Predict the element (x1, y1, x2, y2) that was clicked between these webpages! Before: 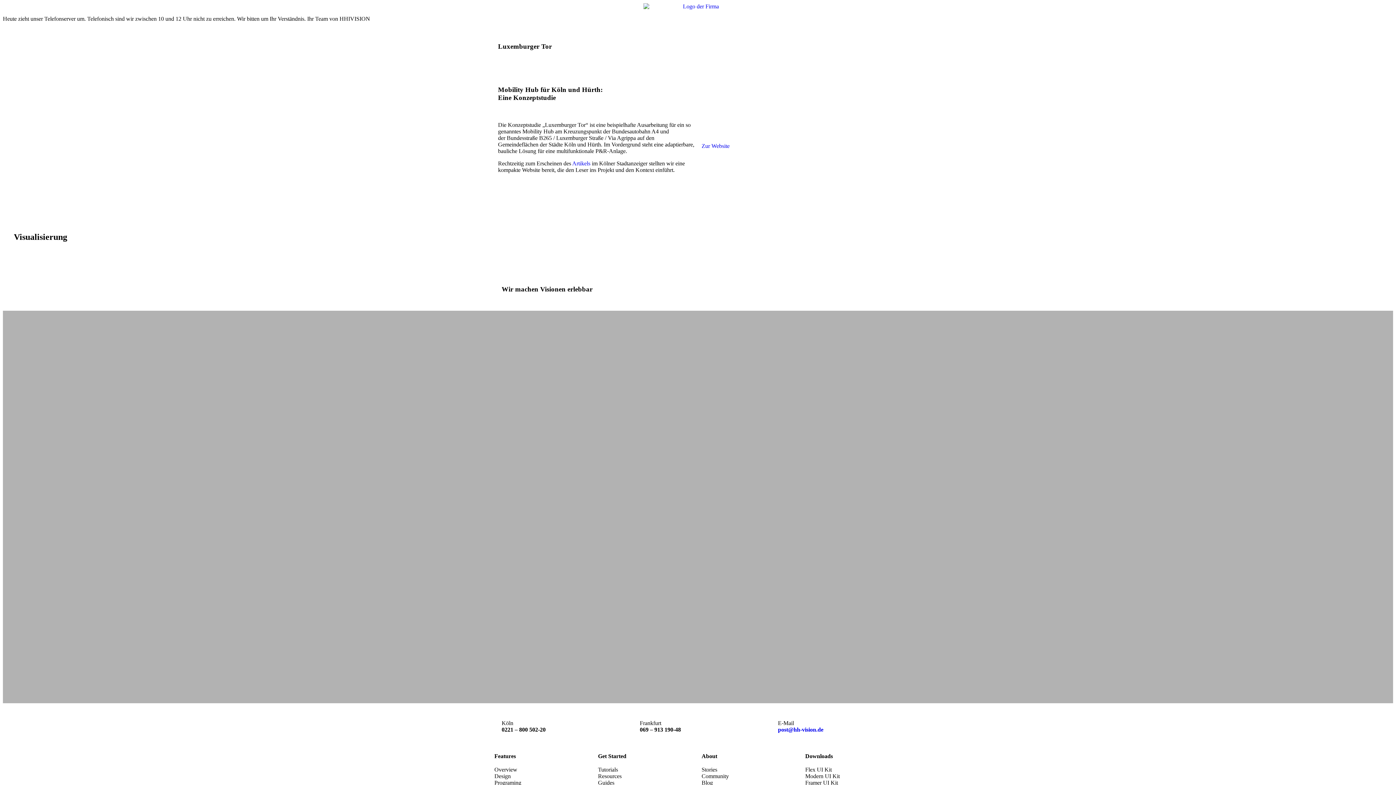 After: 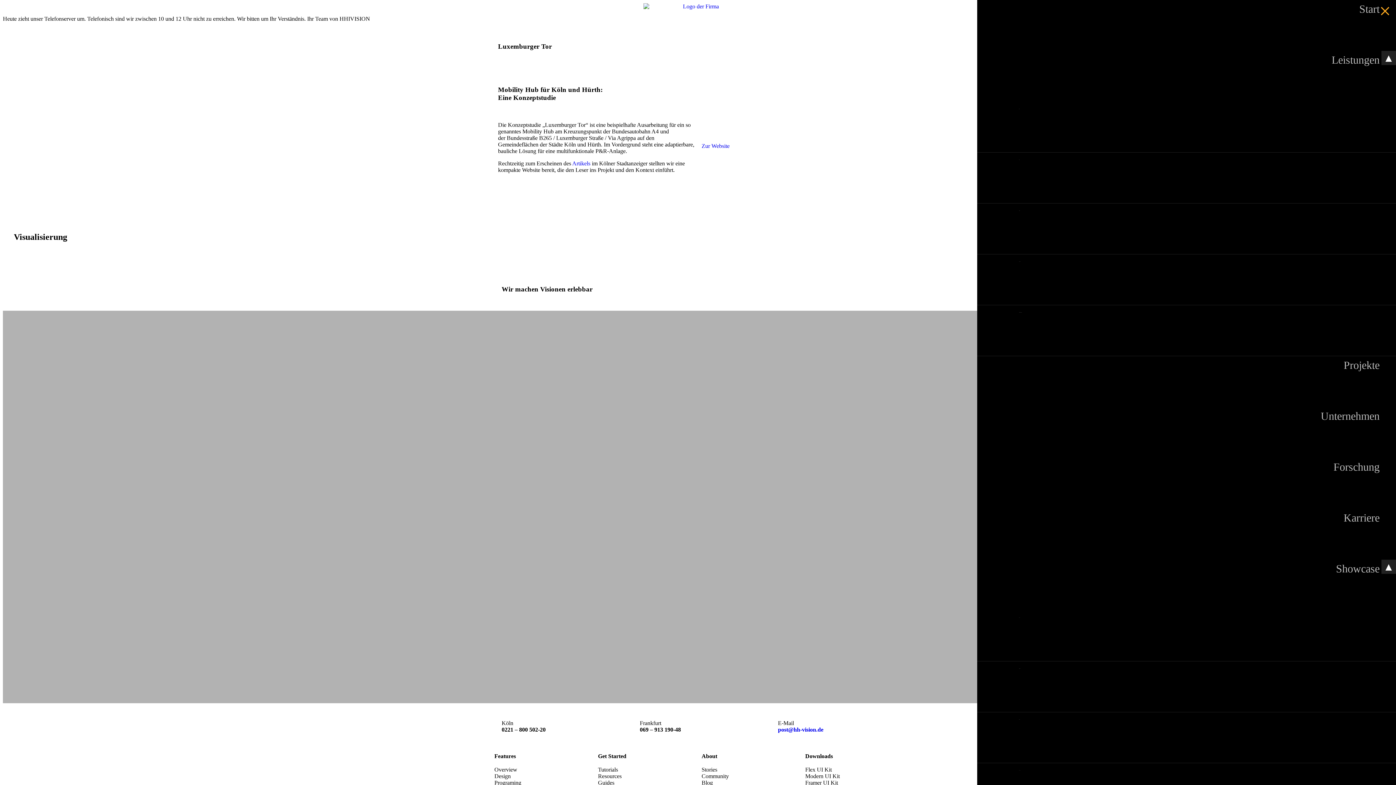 Action: bbox: (1374, 1, 1396, 20) label: Menu